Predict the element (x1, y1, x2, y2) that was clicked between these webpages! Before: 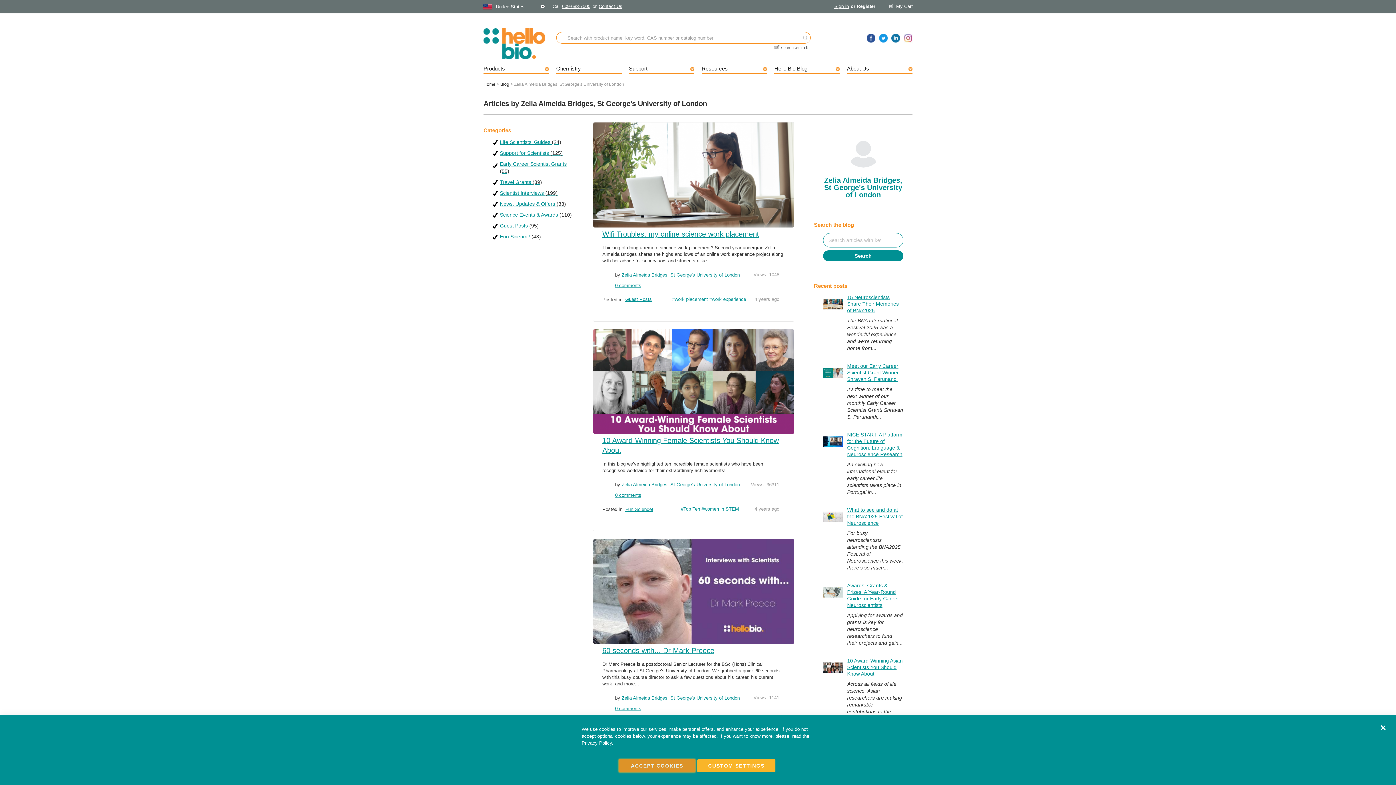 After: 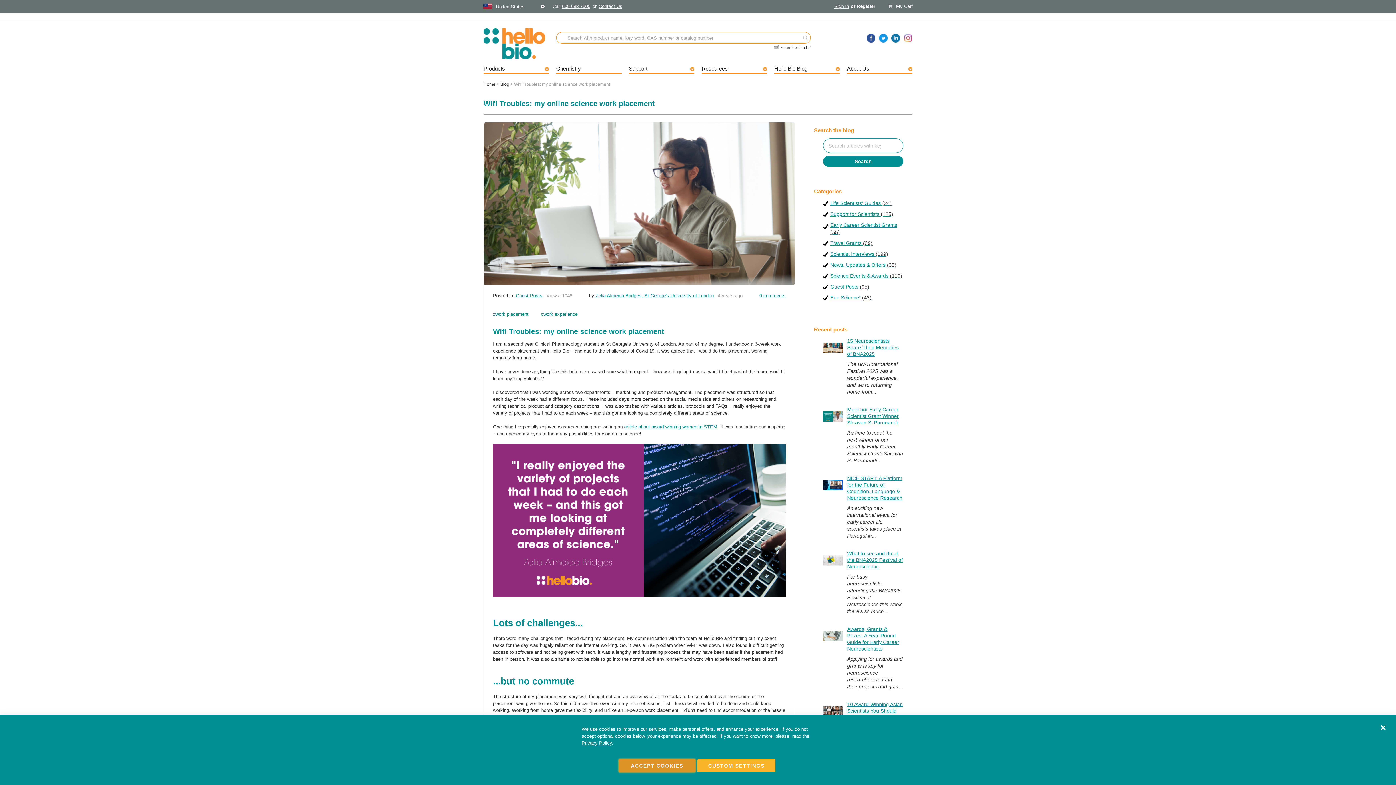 Action: bbox: (593, 223, 794, 228)